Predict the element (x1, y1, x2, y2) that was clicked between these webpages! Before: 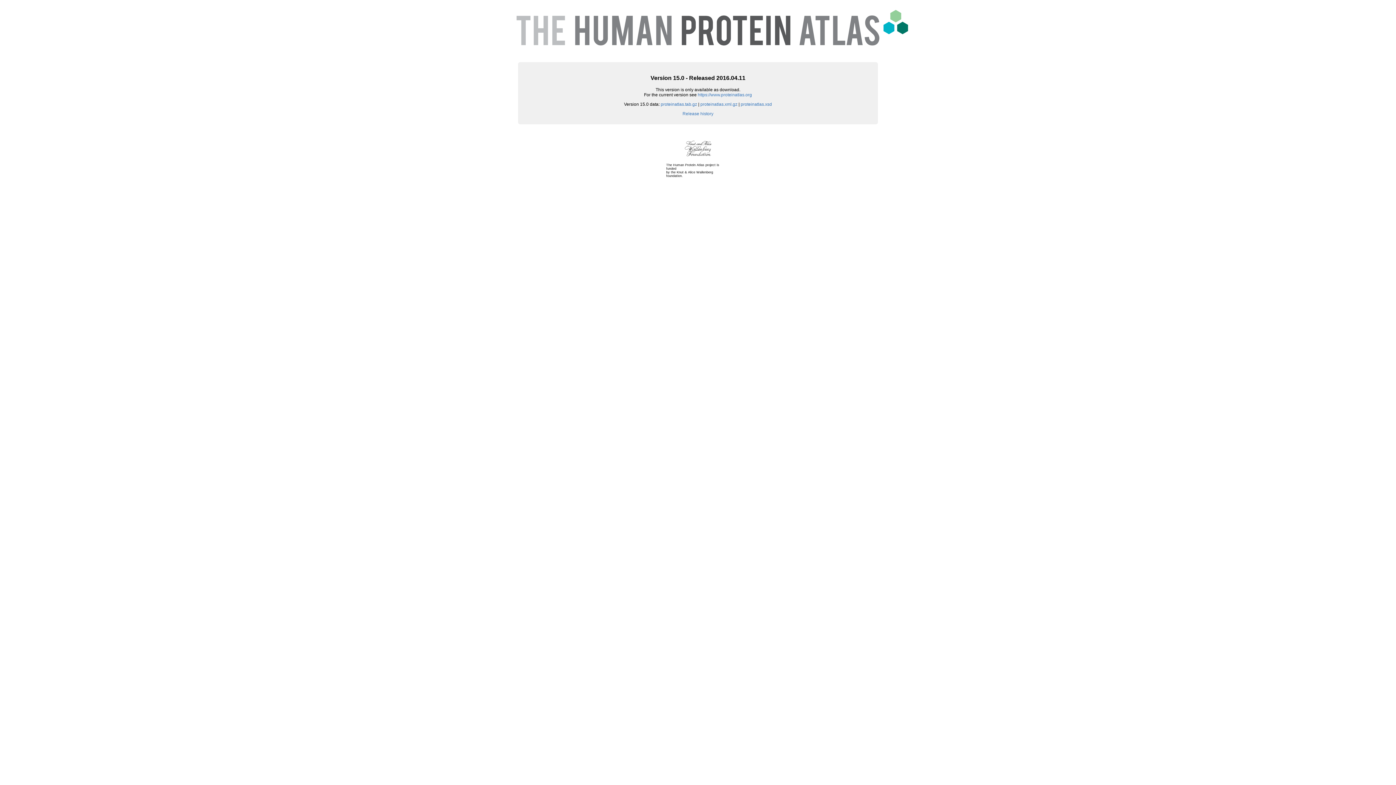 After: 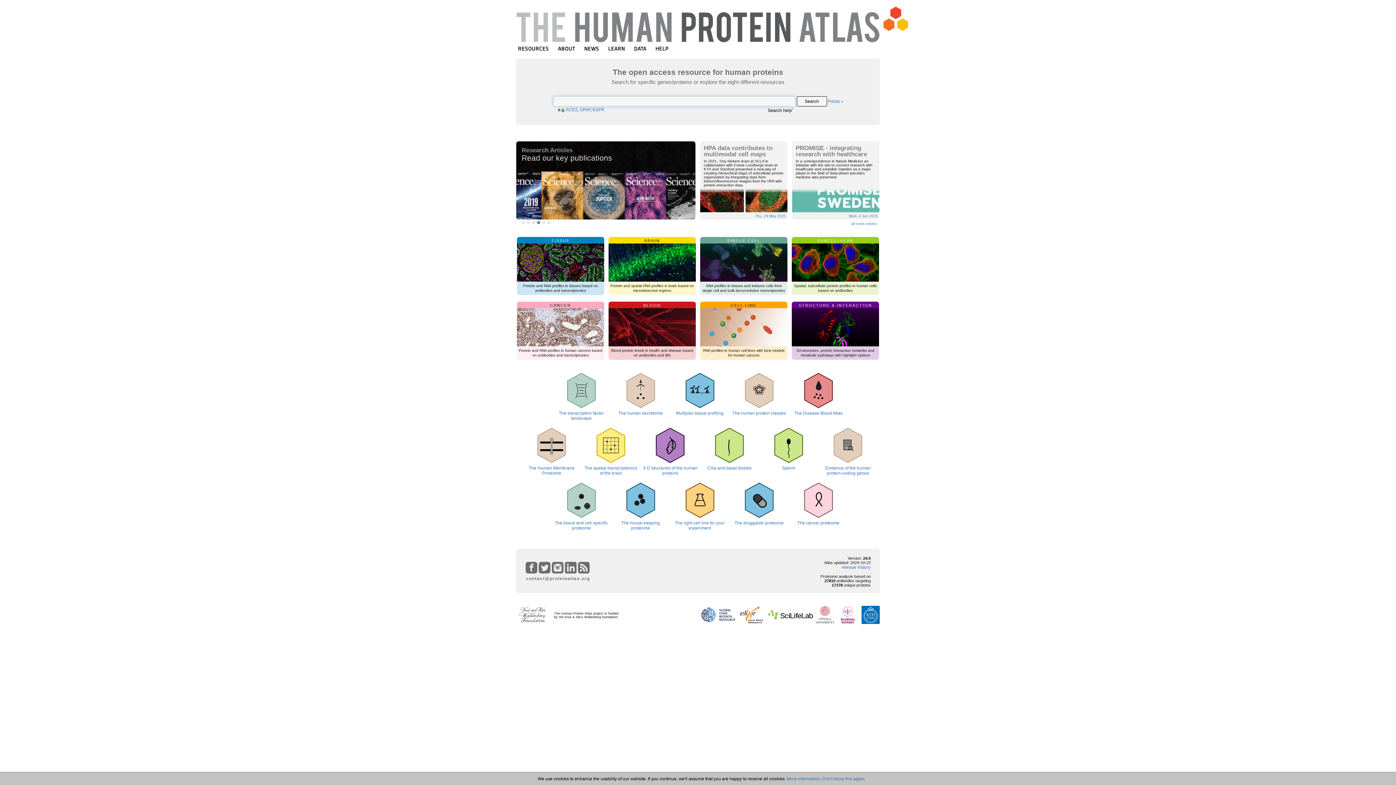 Action: bbox: (487, 51, 908, 56)